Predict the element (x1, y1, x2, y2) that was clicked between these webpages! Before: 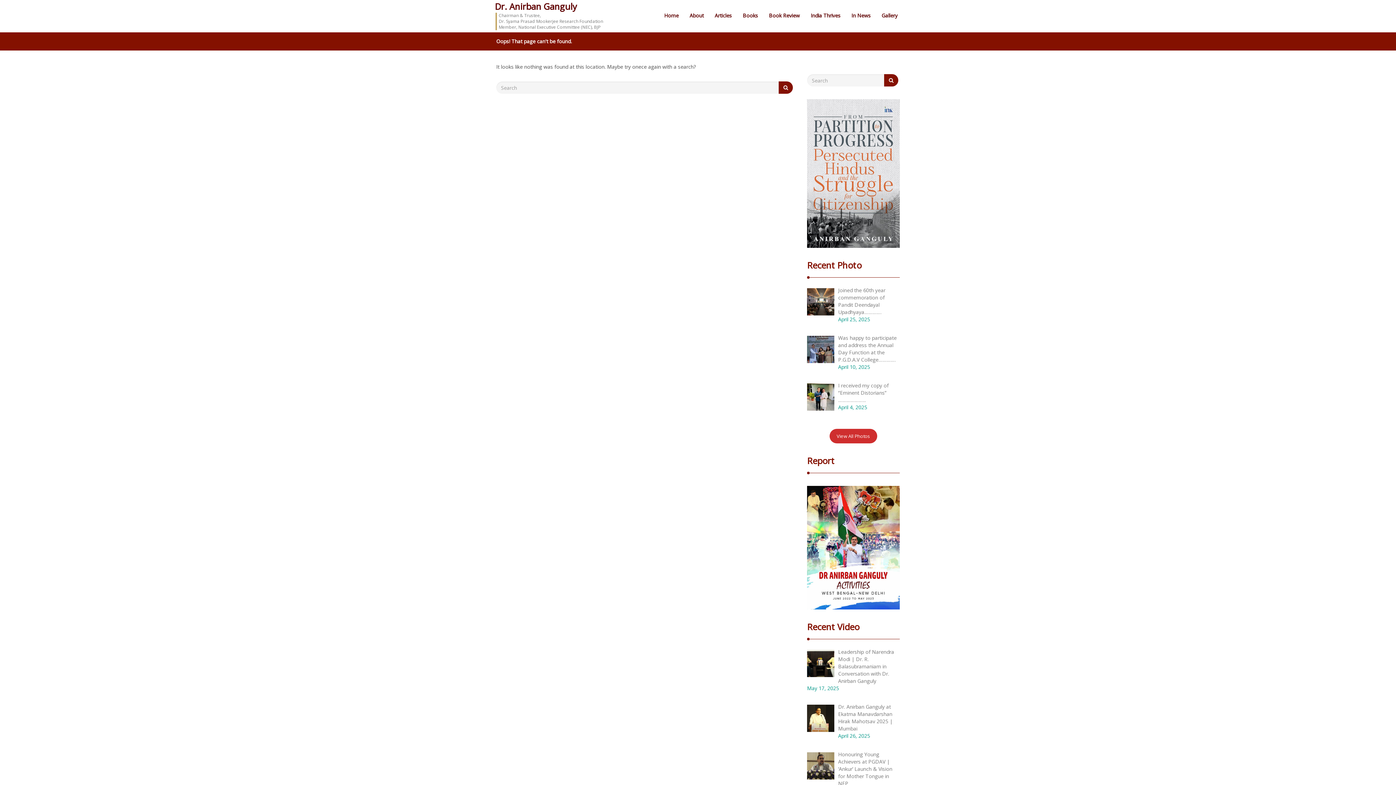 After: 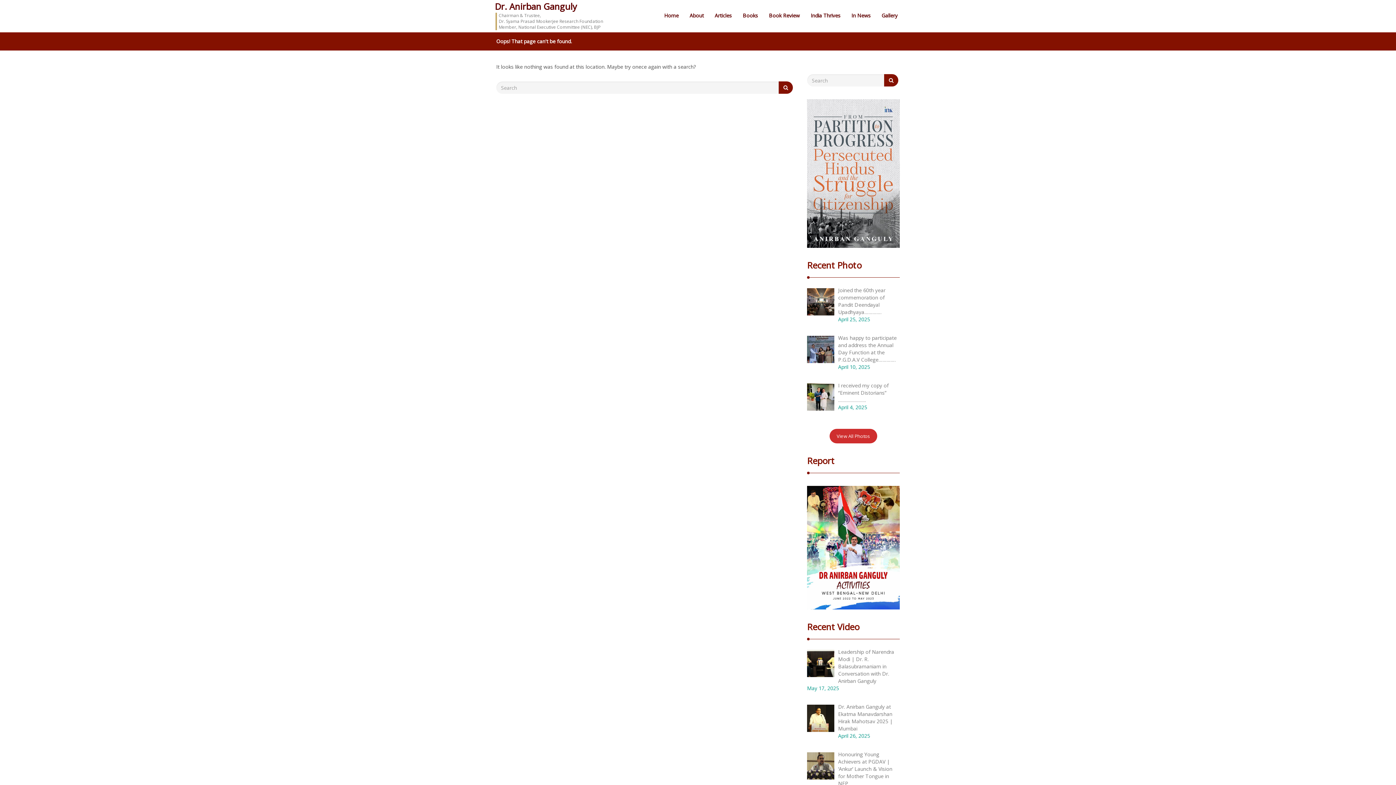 Action: bbox: (807, 99, 900, 247)